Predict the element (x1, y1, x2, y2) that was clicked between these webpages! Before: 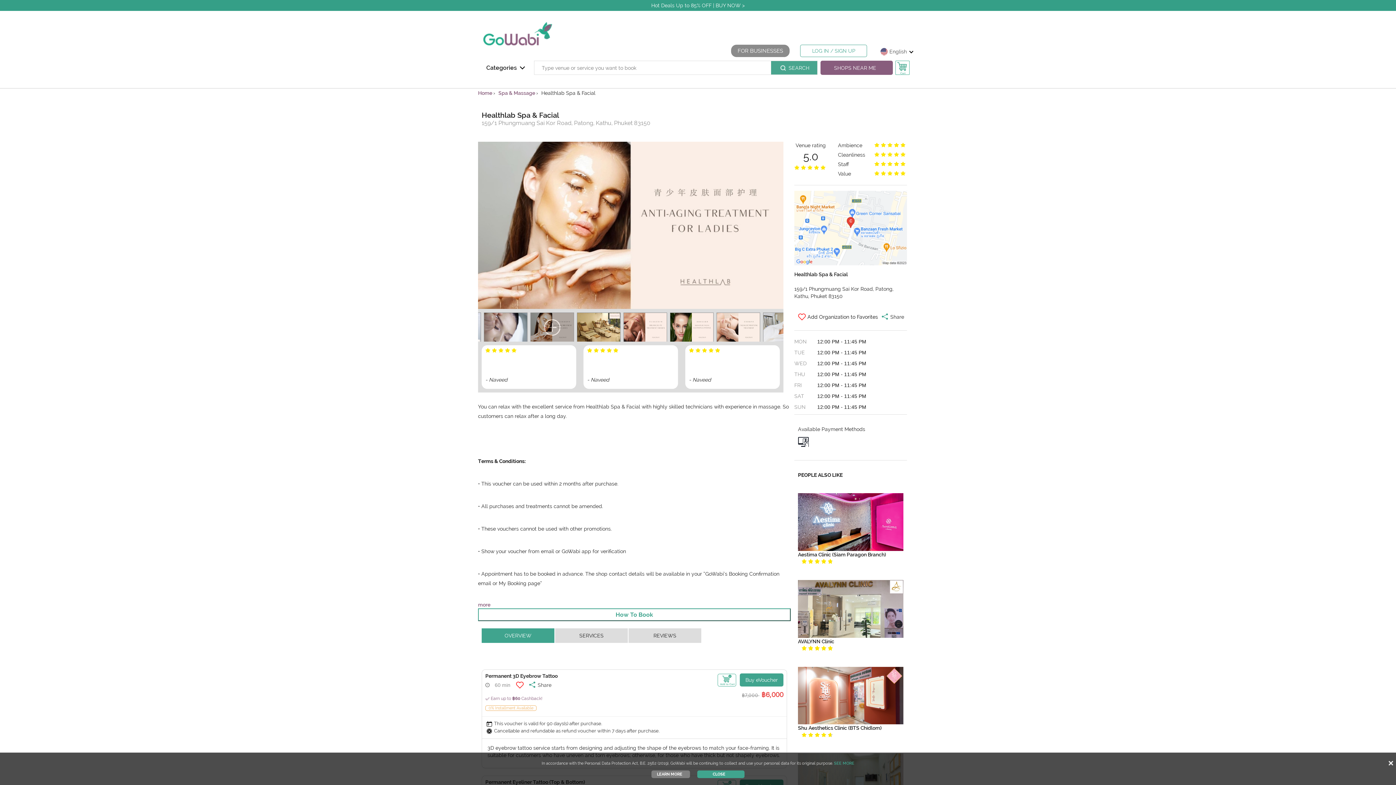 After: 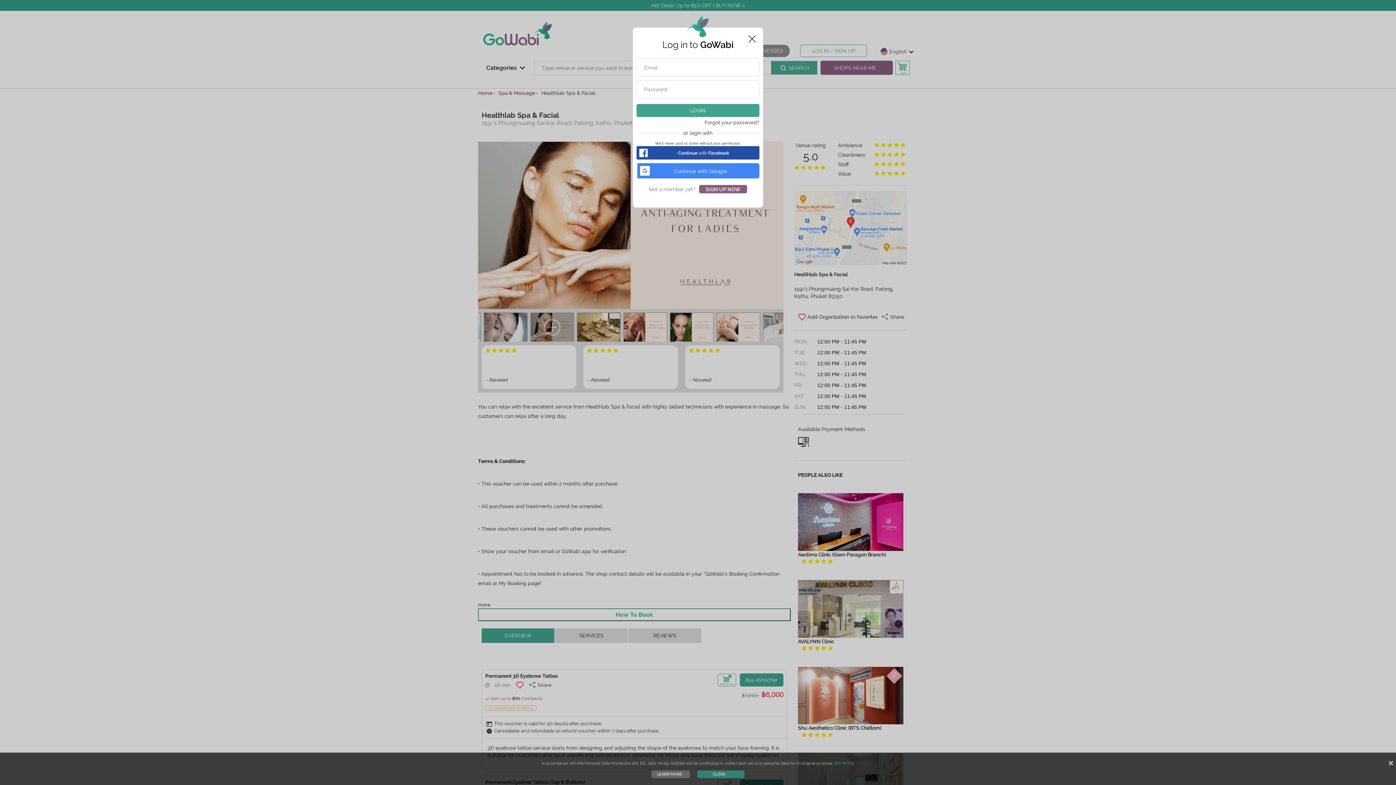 Action: bbox: (512, 679, 525, 691)